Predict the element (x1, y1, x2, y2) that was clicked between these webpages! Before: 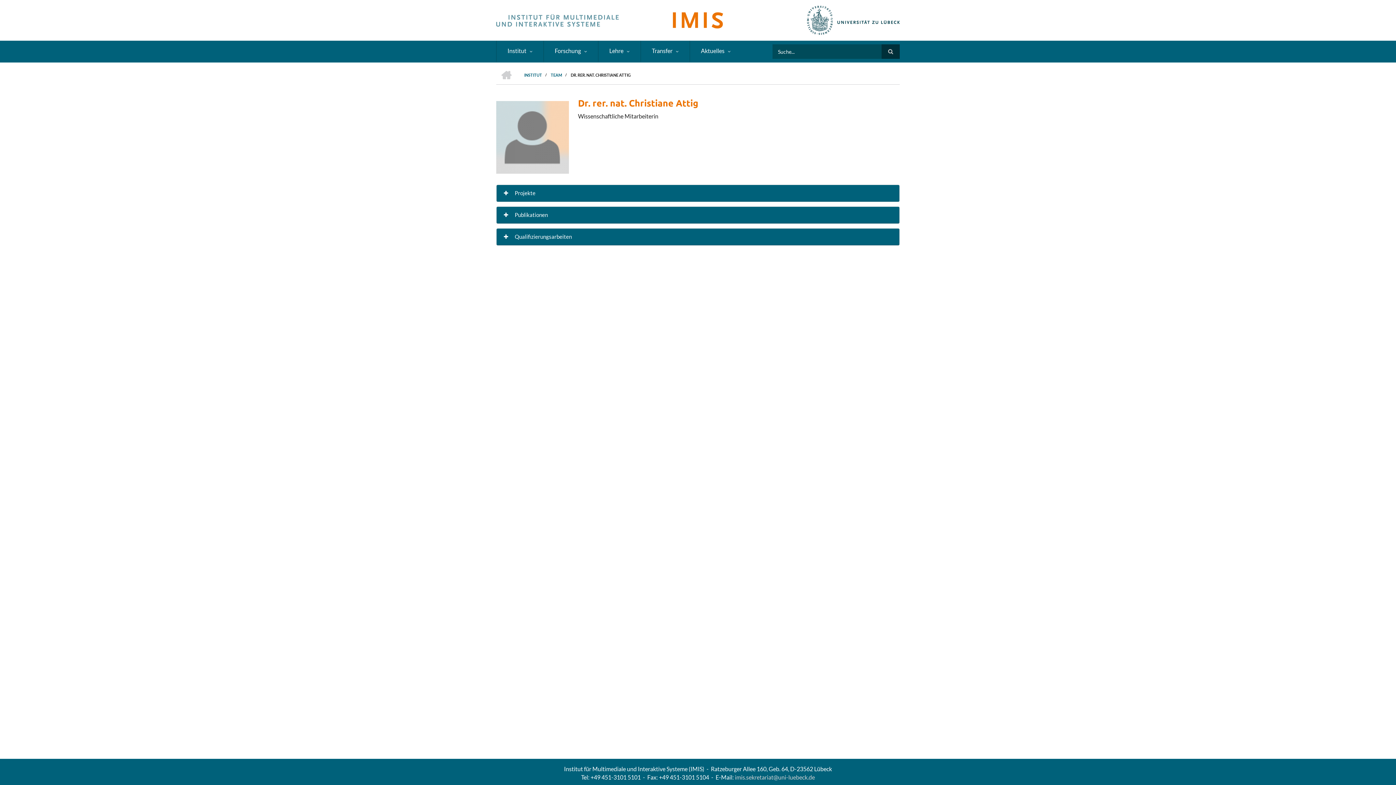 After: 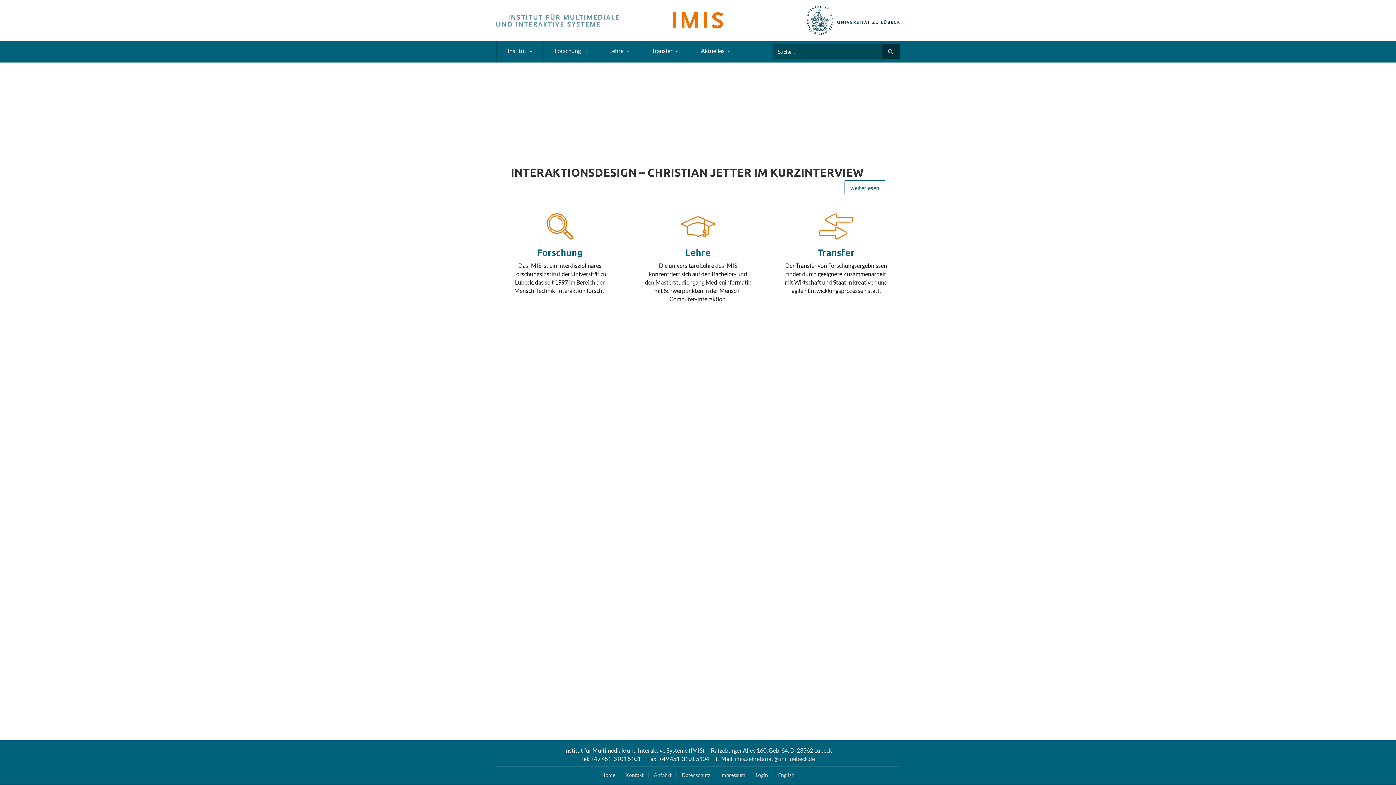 Action: label: INSTITUT bbox: (524, 72, 542, 77)